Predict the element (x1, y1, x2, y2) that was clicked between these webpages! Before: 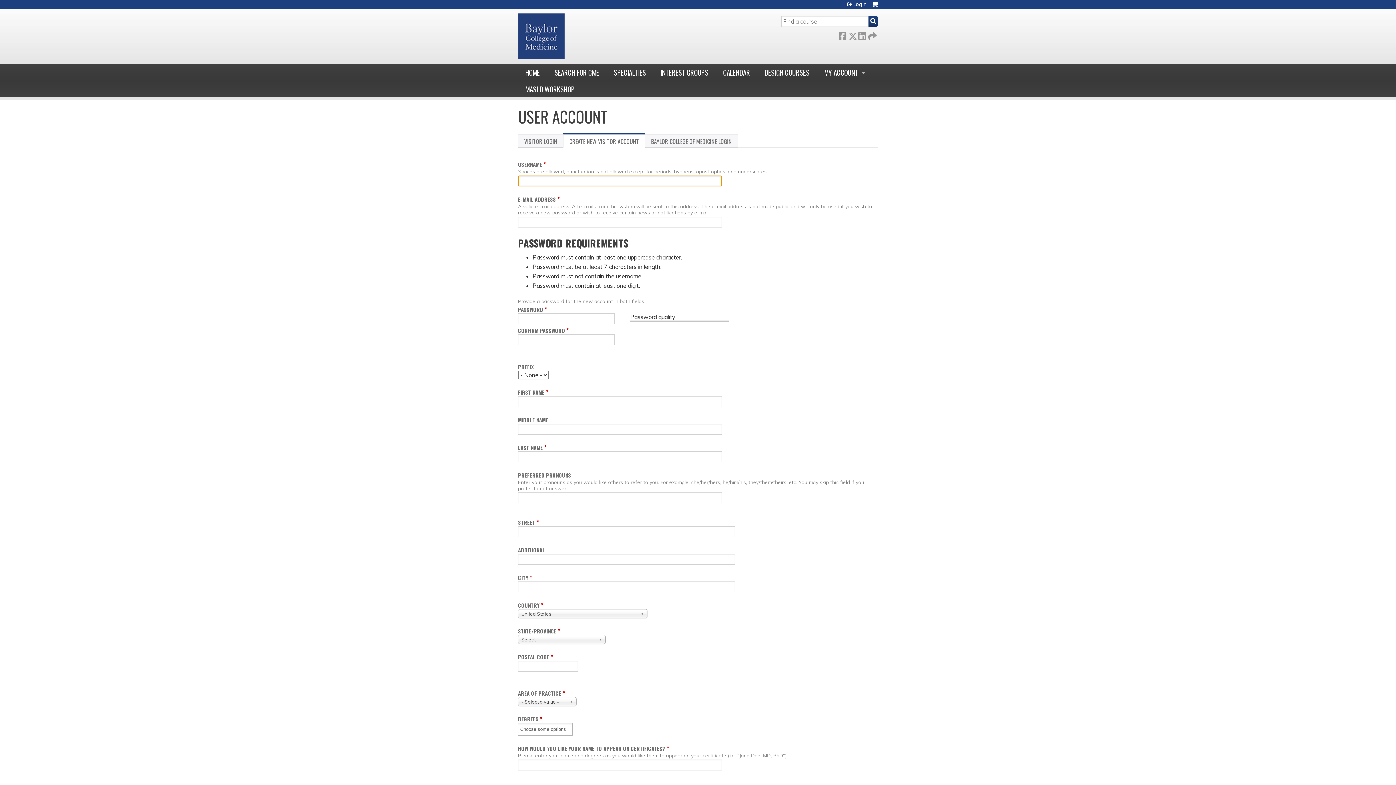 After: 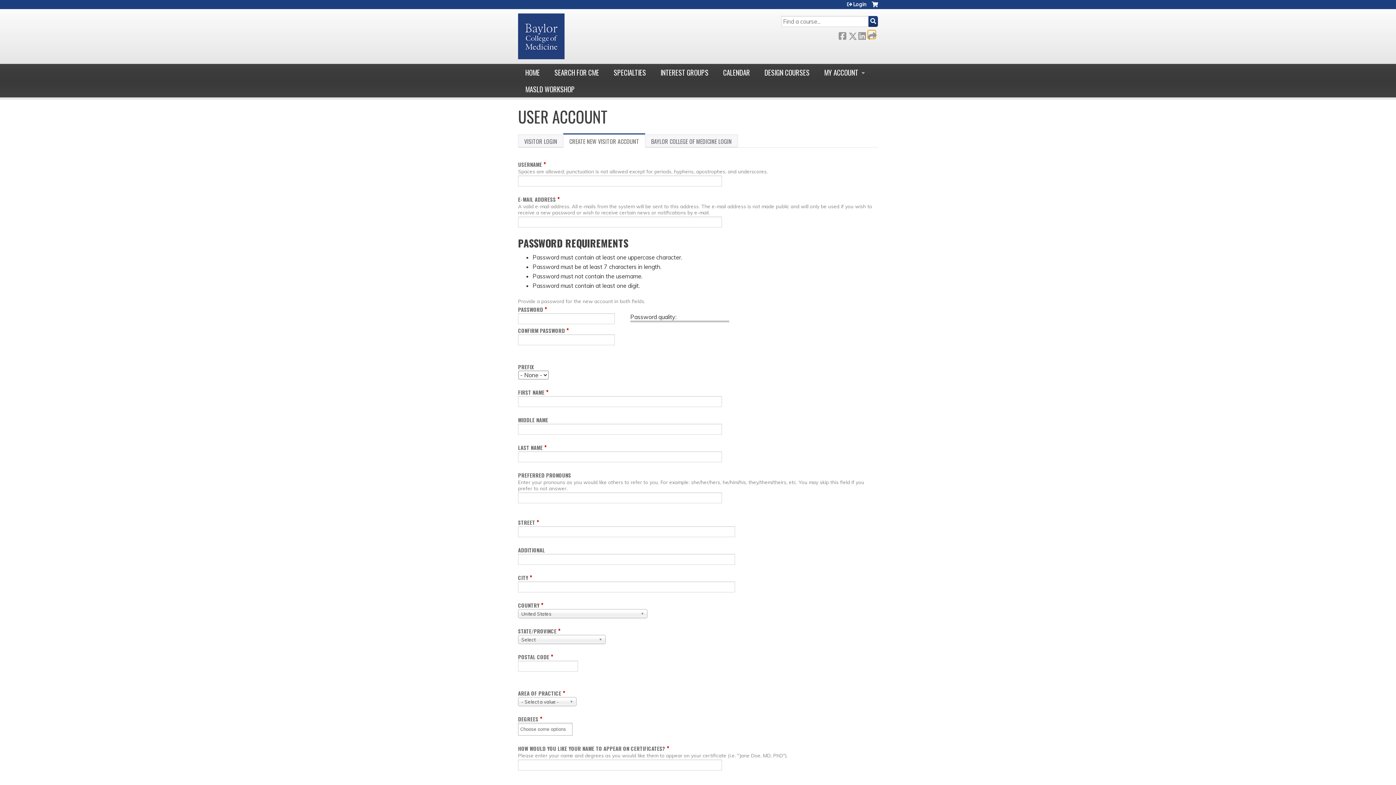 Action: bbox: (868, 30, 875, 38) label:  Forward